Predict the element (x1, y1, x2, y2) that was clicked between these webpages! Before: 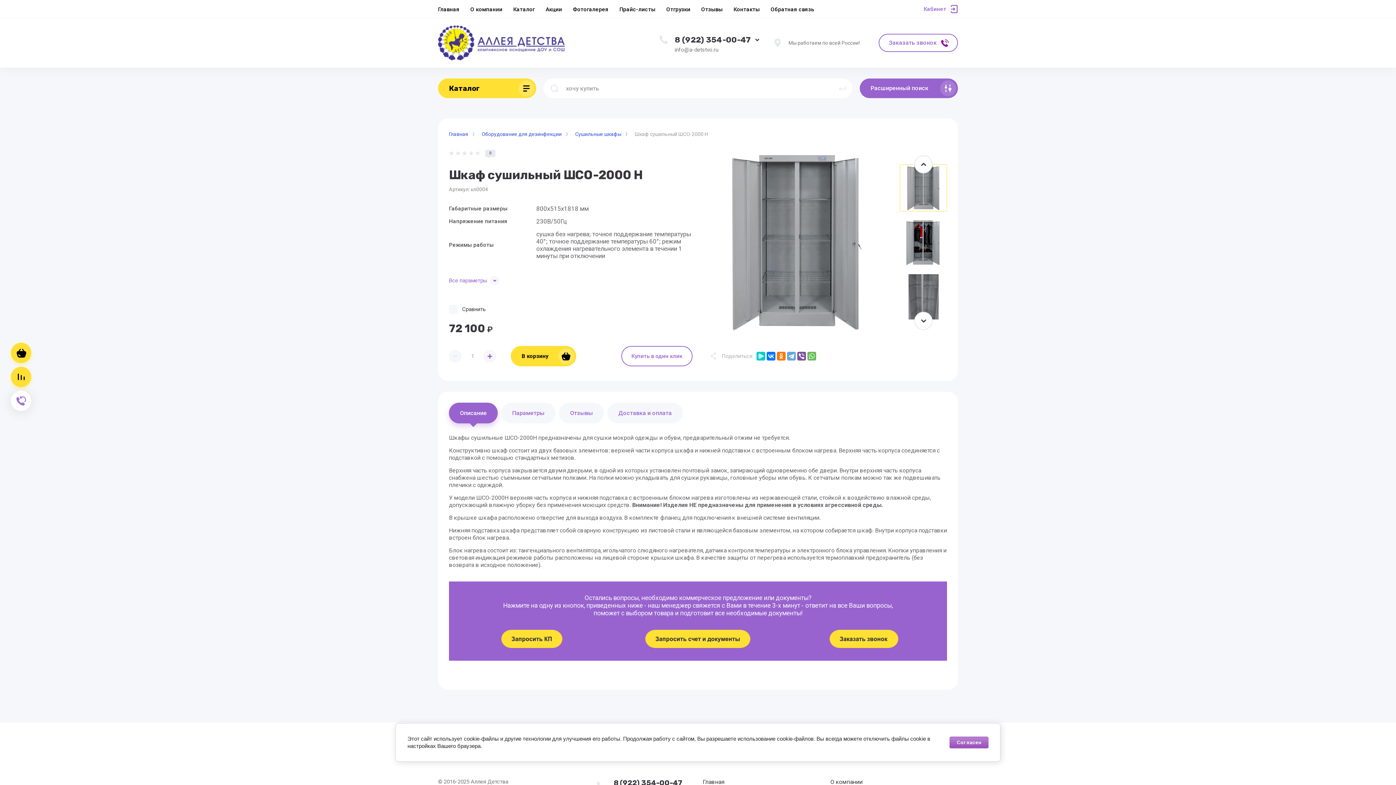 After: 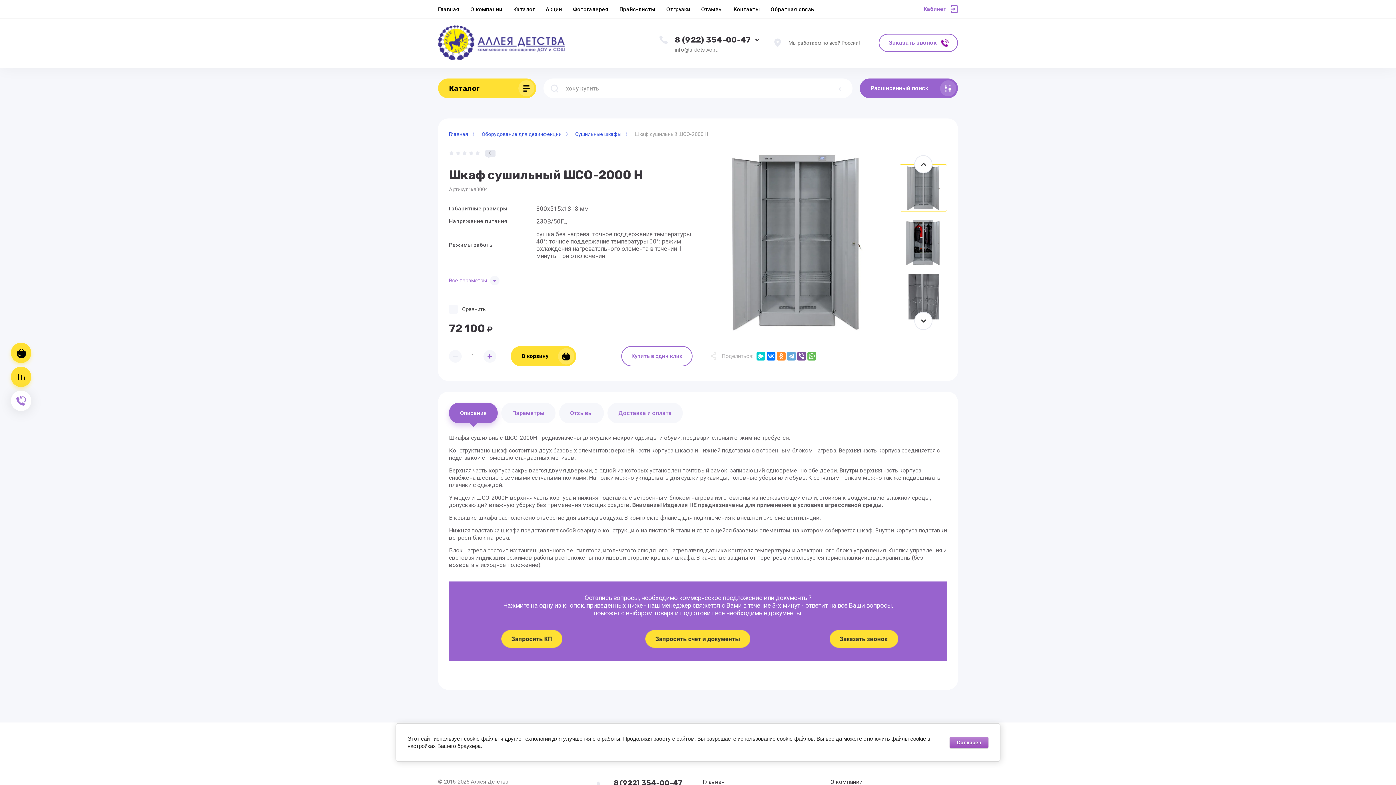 Action: bbox: (777, 352, 785, 360)